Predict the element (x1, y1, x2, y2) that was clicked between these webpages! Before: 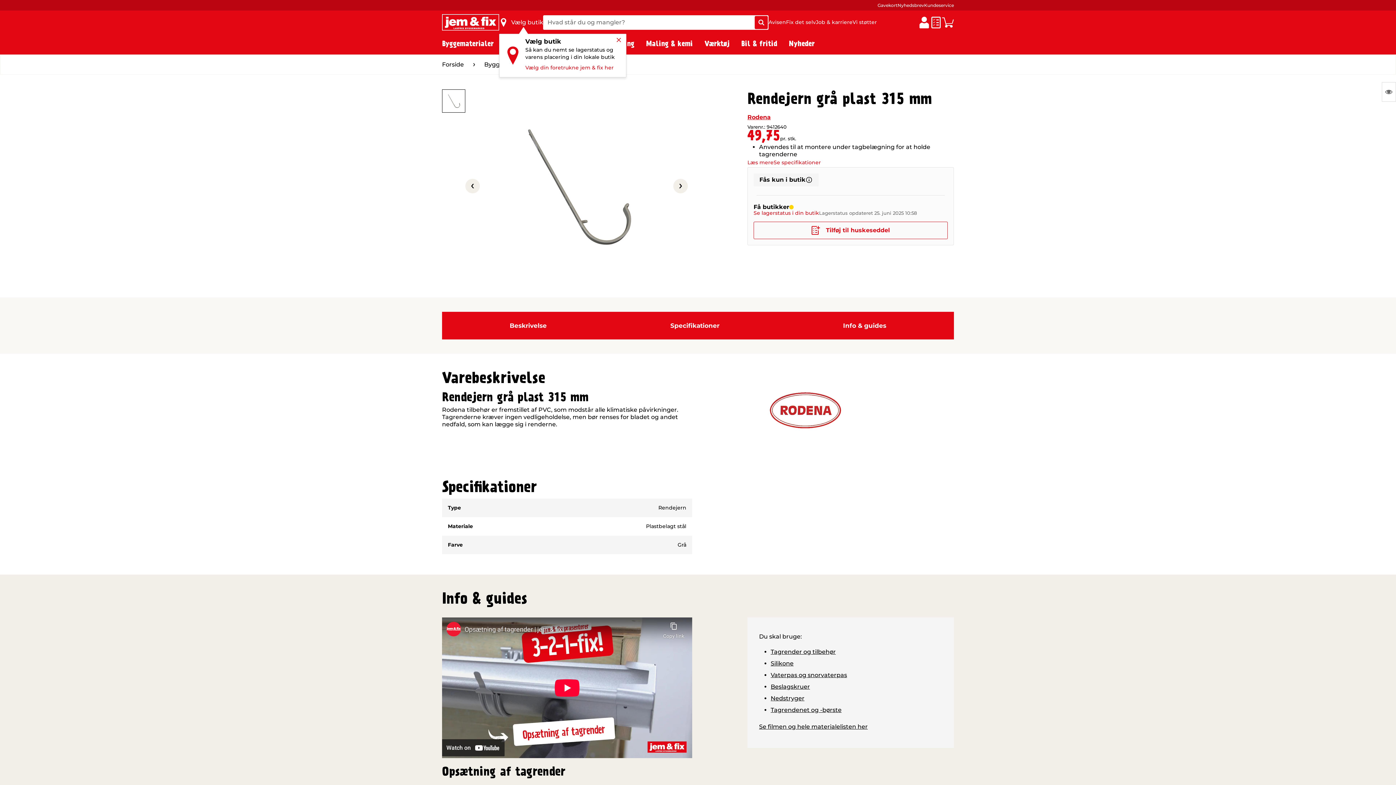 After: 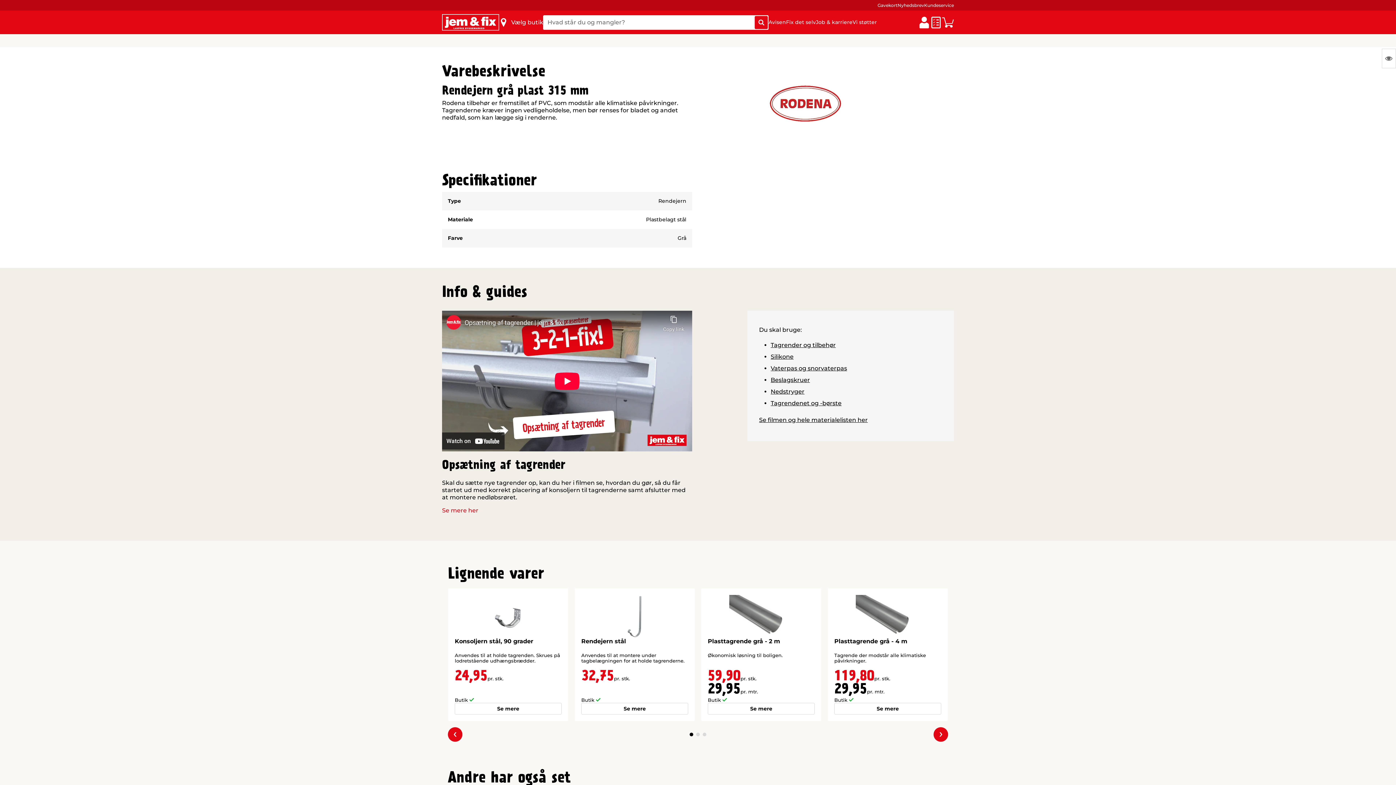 Action: label: Beskrivelse bbox: (505, 322, 551, 329)